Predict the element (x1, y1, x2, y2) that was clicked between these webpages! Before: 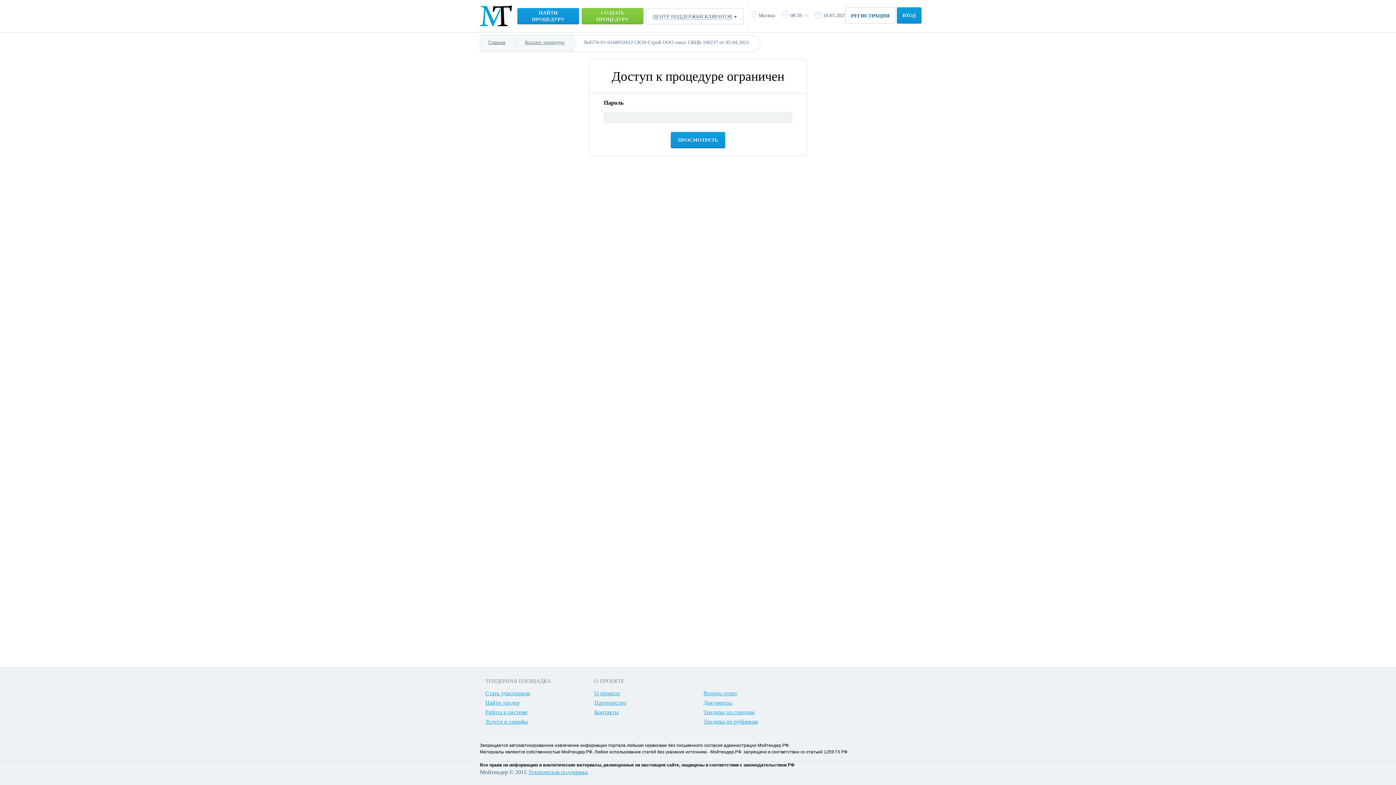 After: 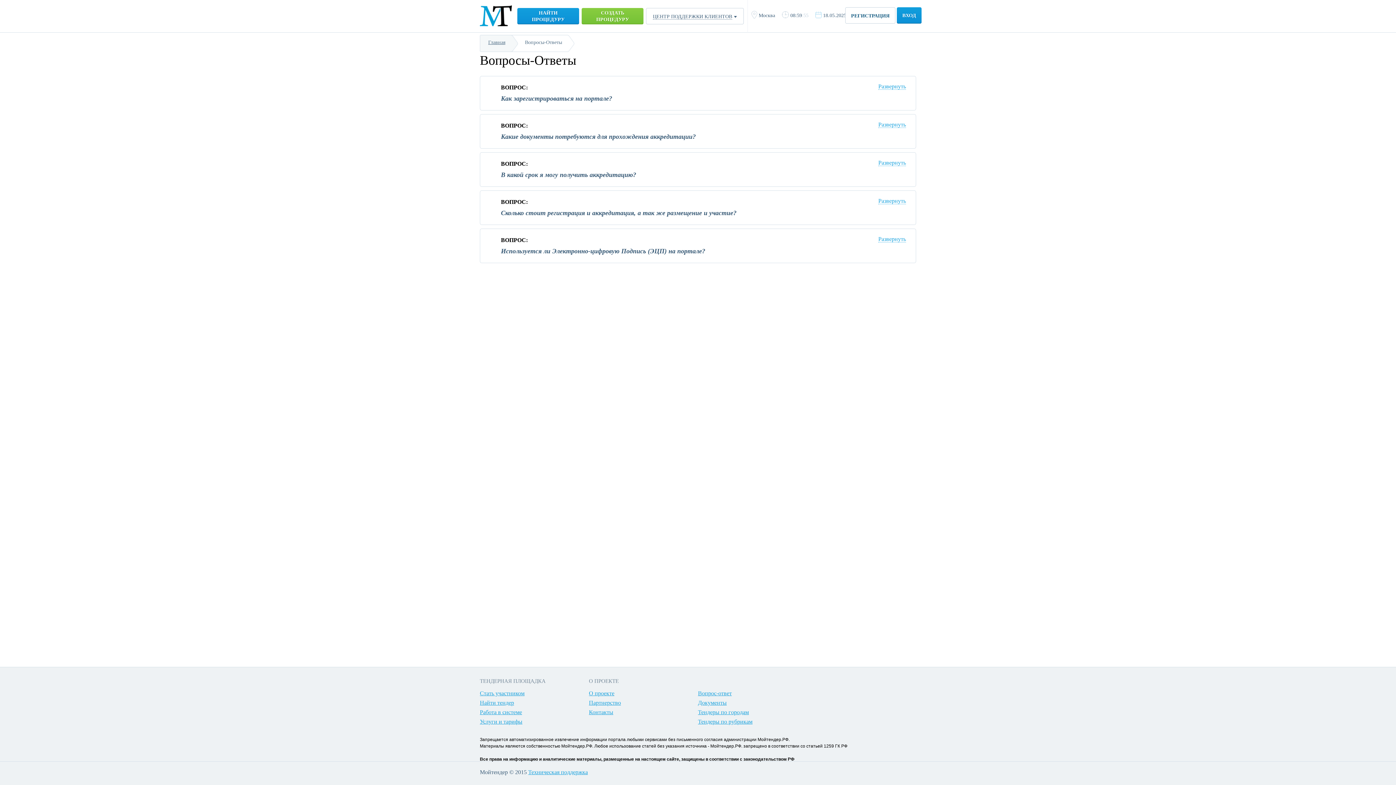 Action: label: Вопрос-ответ bbox: (703, 690, 737, 696)